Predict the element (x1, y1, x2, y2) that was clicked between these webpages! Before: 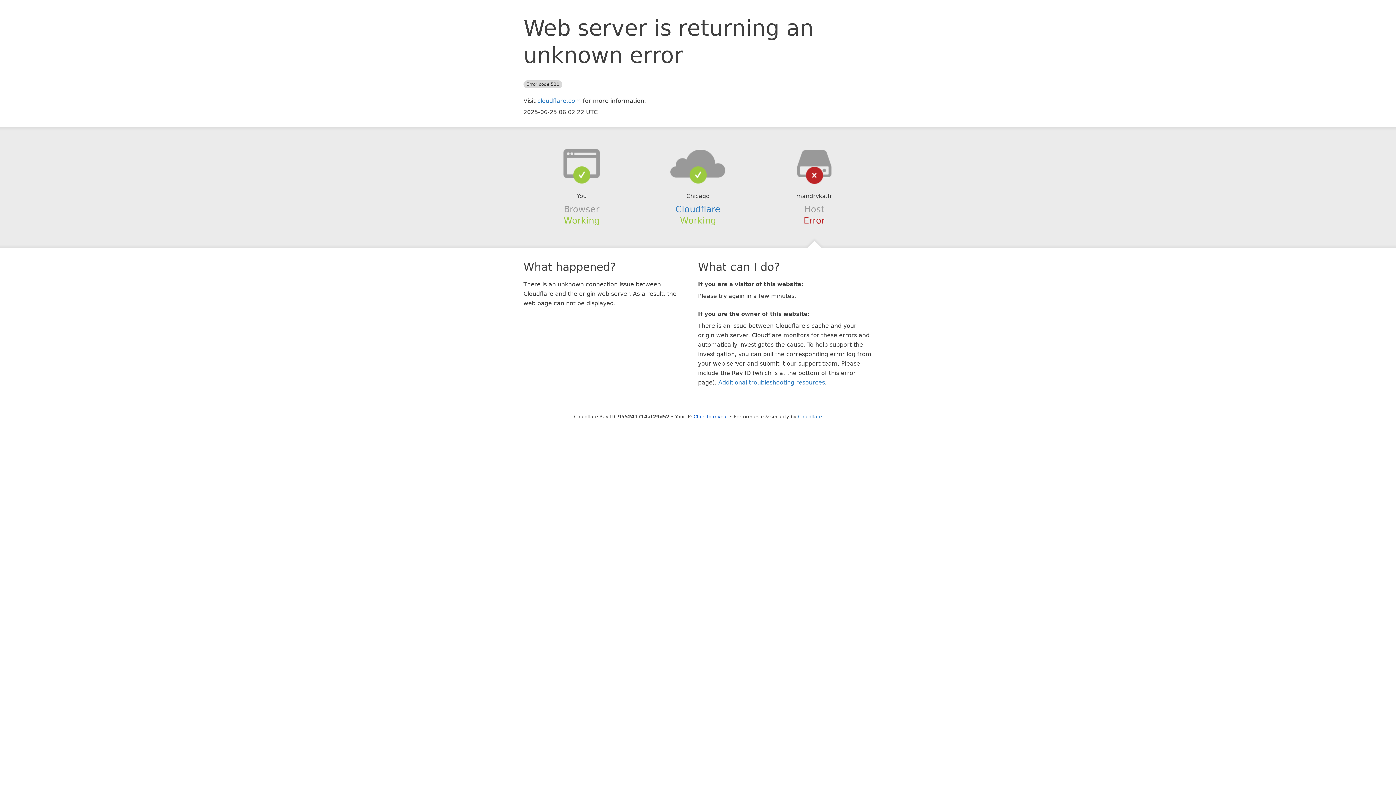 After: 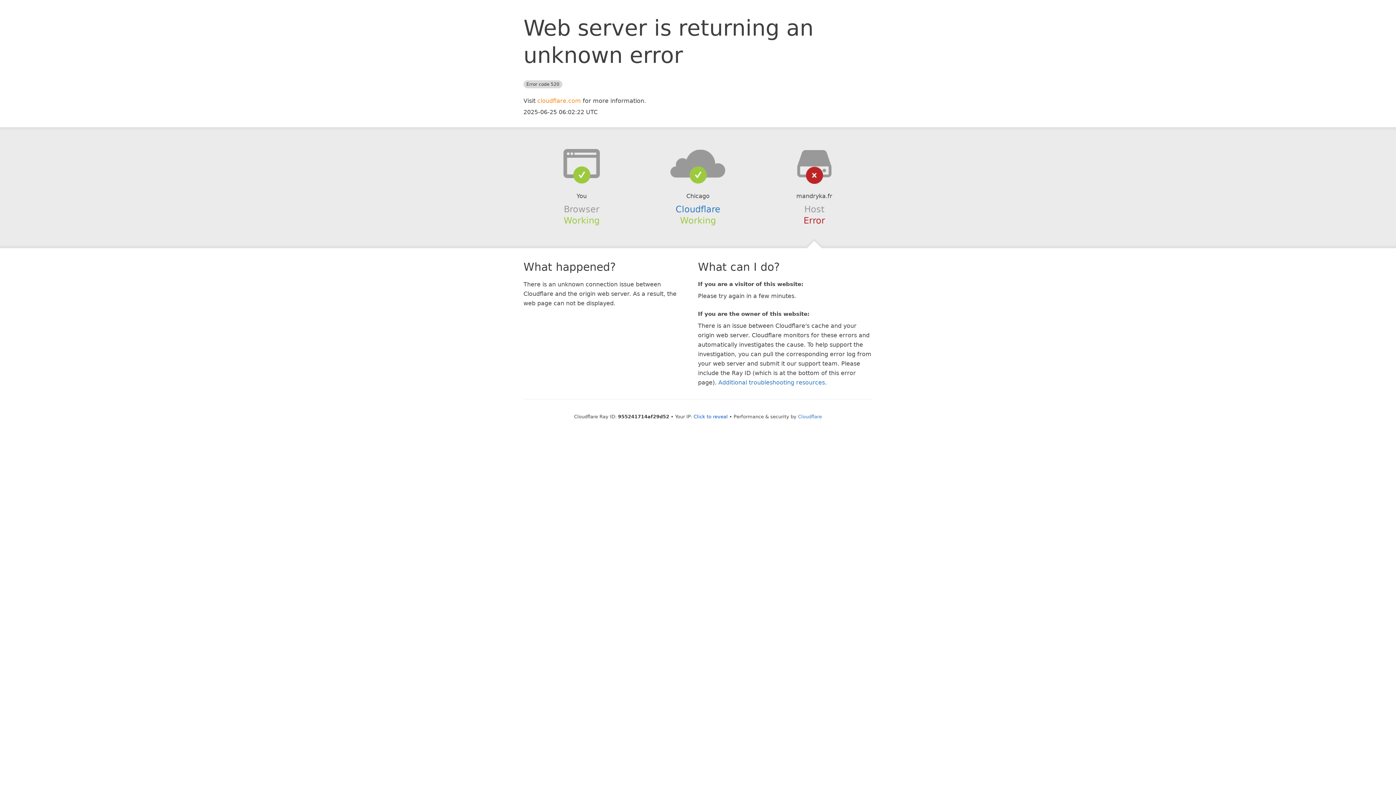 Action: label: cloudflare.com bbox: (537, 97, 581, 104)